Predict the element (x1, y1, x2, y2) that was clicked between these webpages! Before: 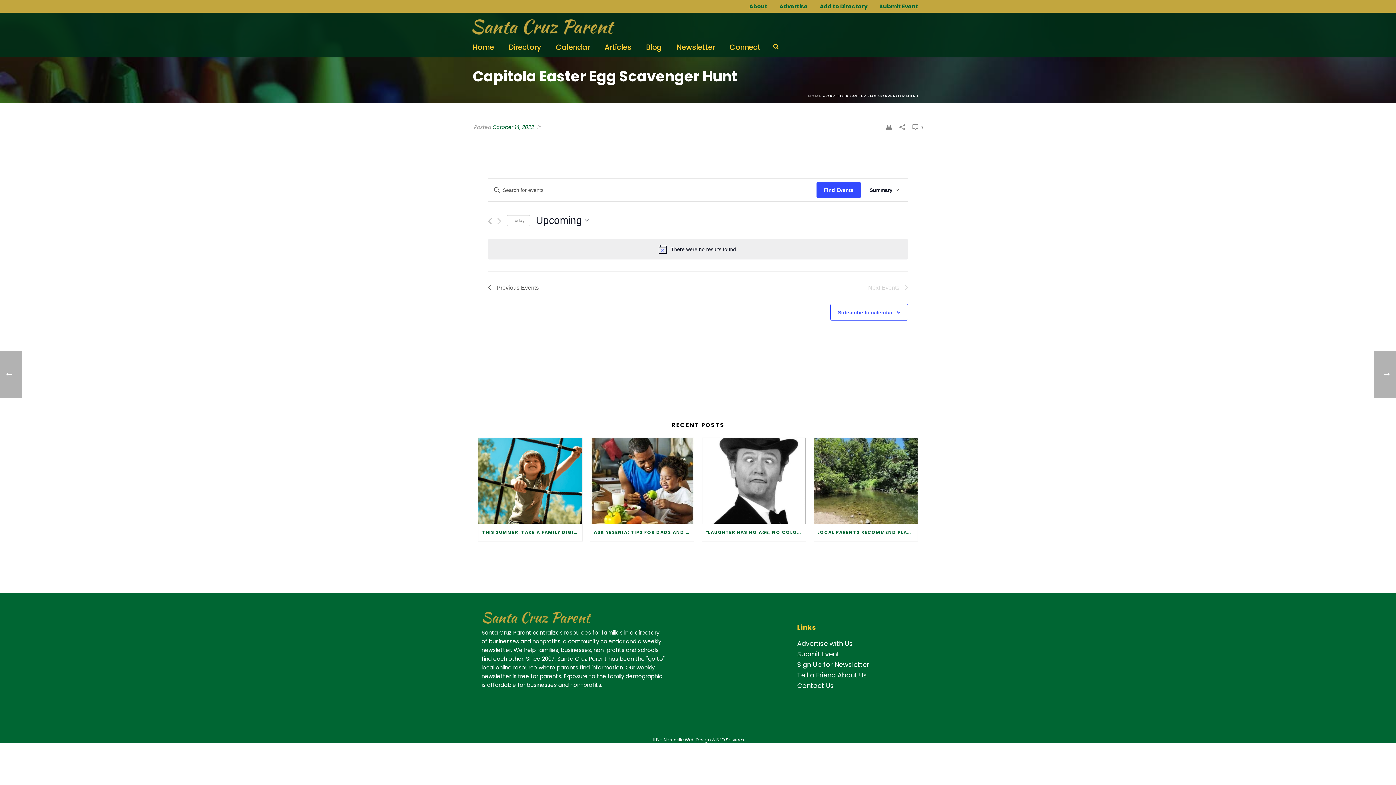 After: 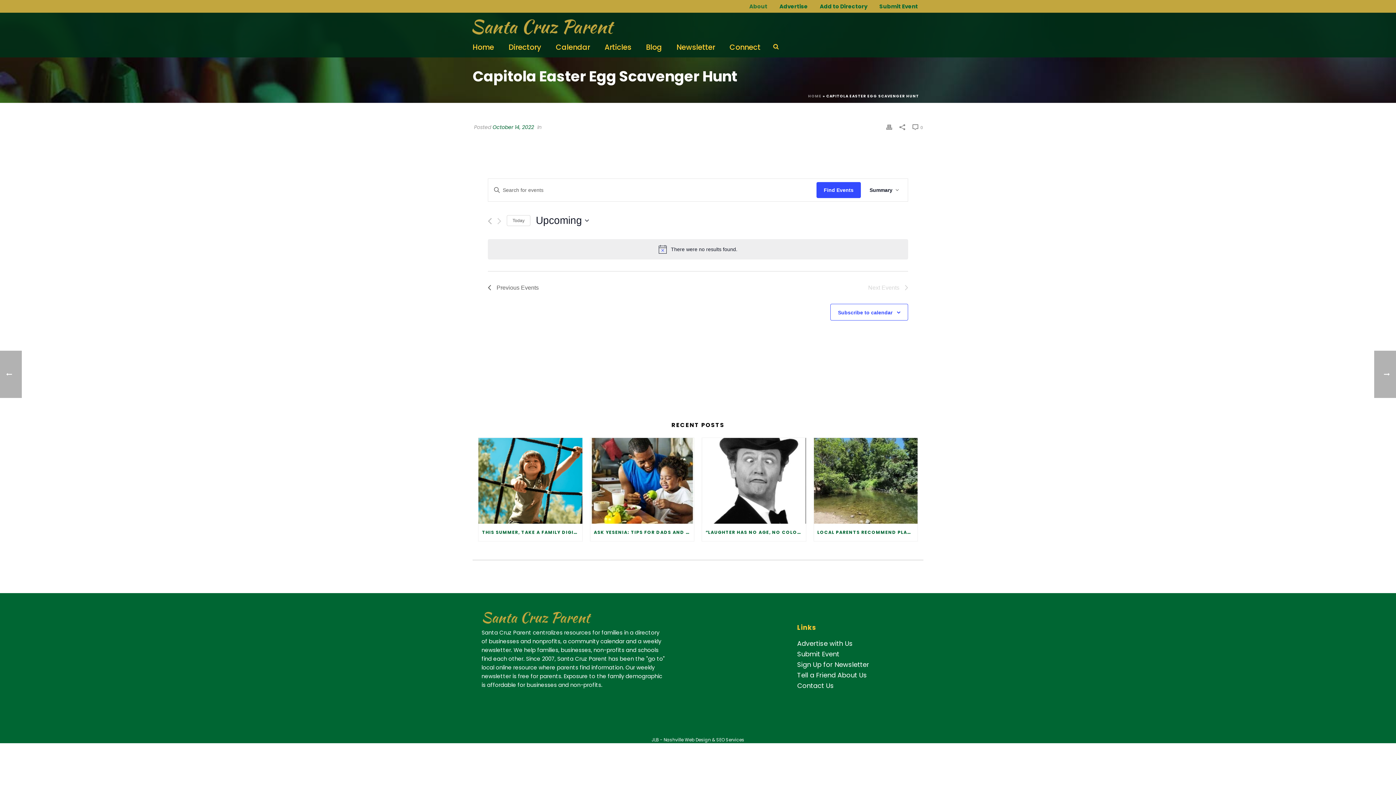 Action: bbox: (744, 2, 773, 10) label: About